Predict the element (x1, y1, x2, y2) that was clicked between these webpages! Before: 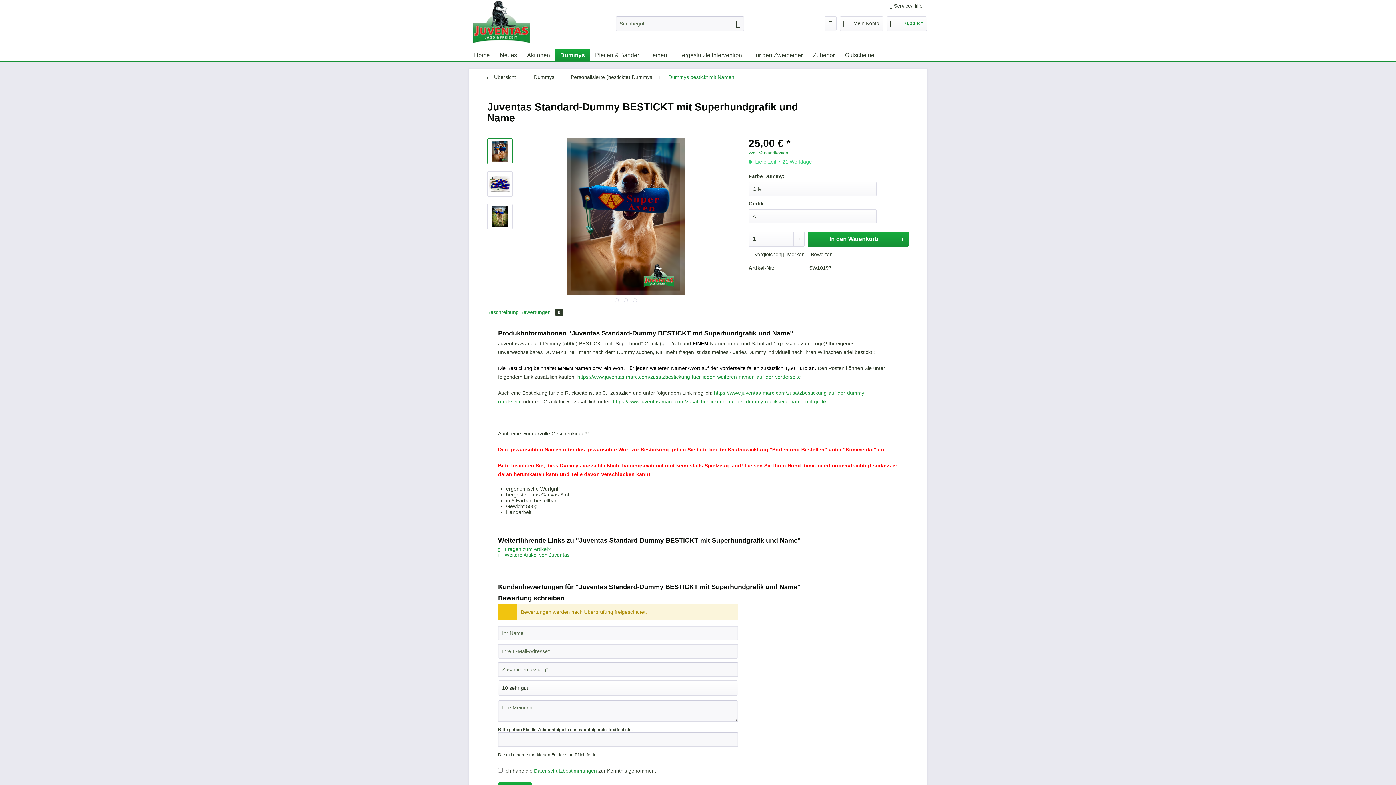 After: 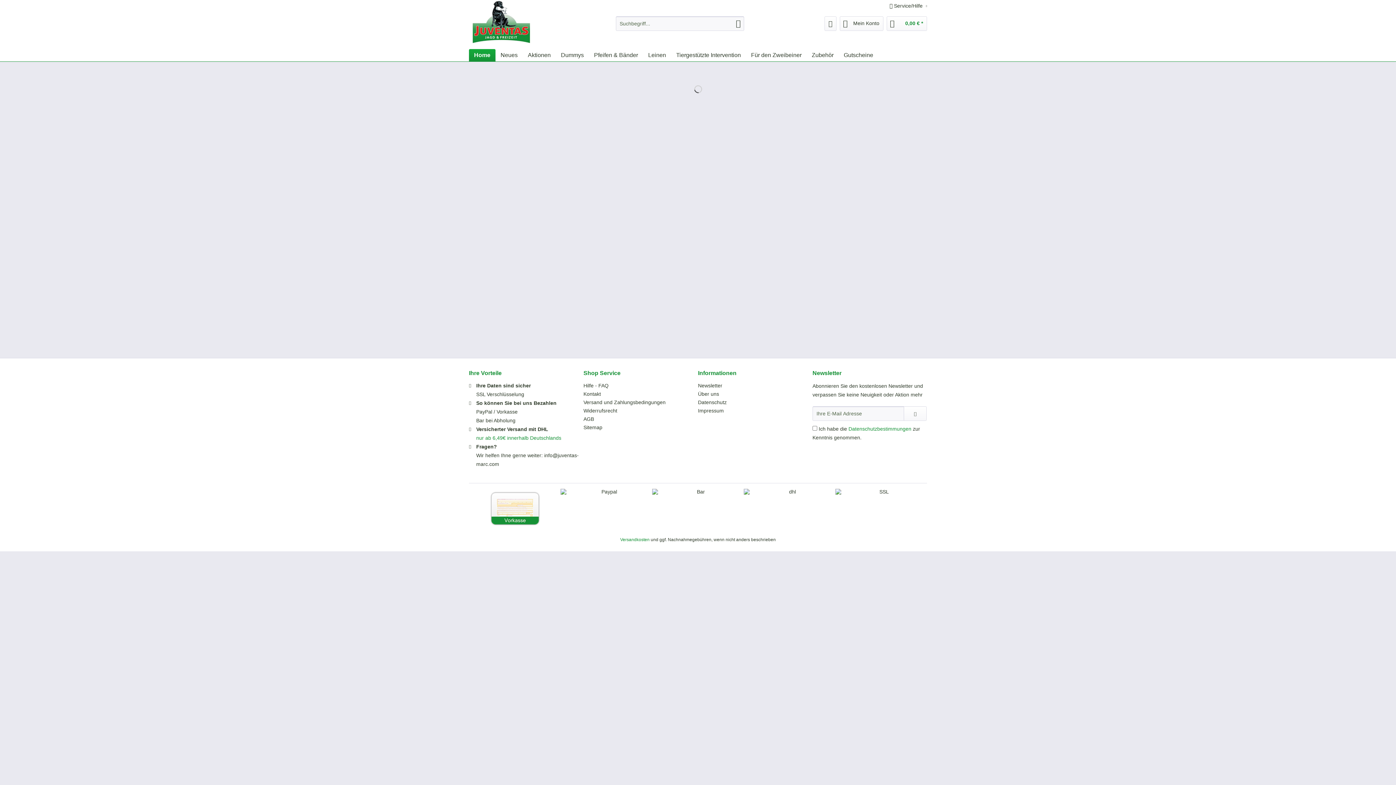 Action: bbox: (469, 49, 494, 61) label: Home